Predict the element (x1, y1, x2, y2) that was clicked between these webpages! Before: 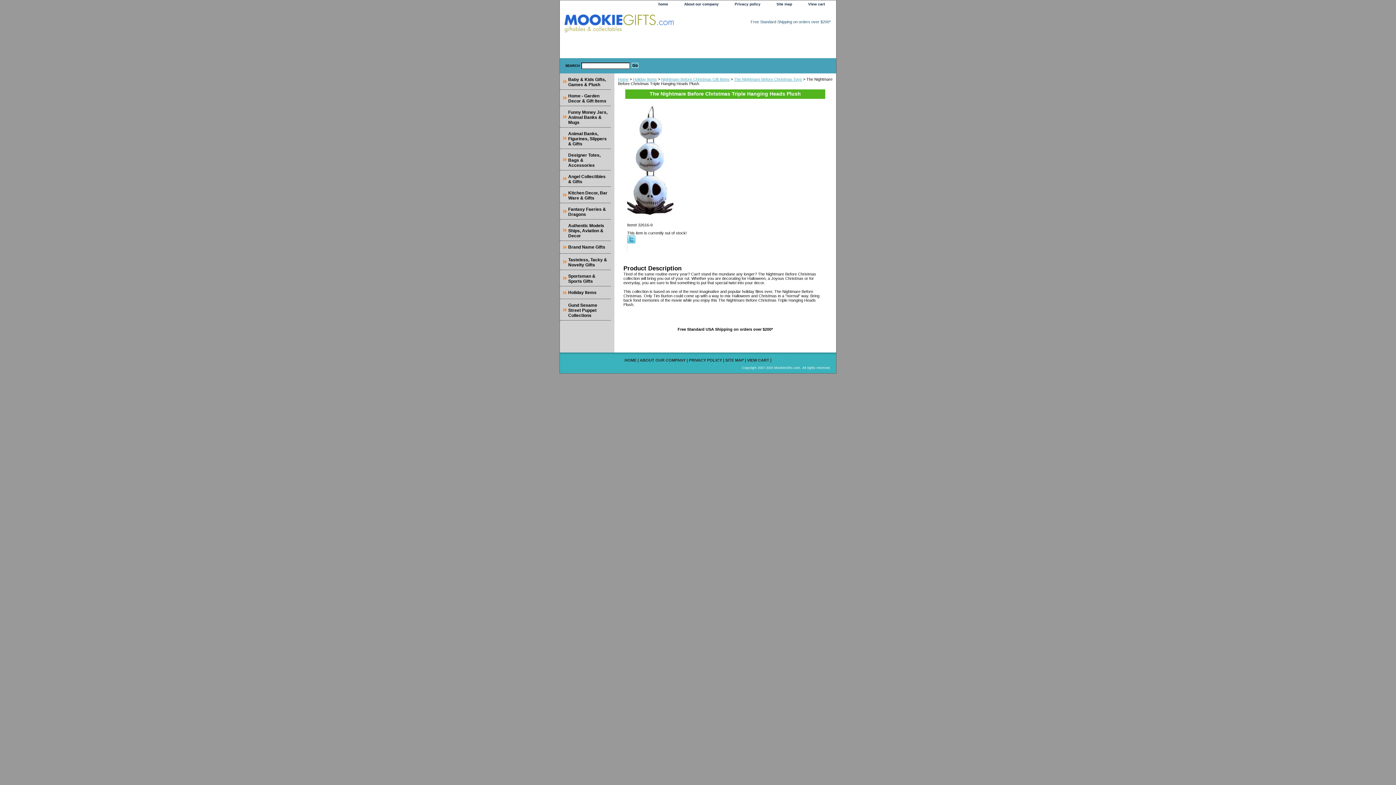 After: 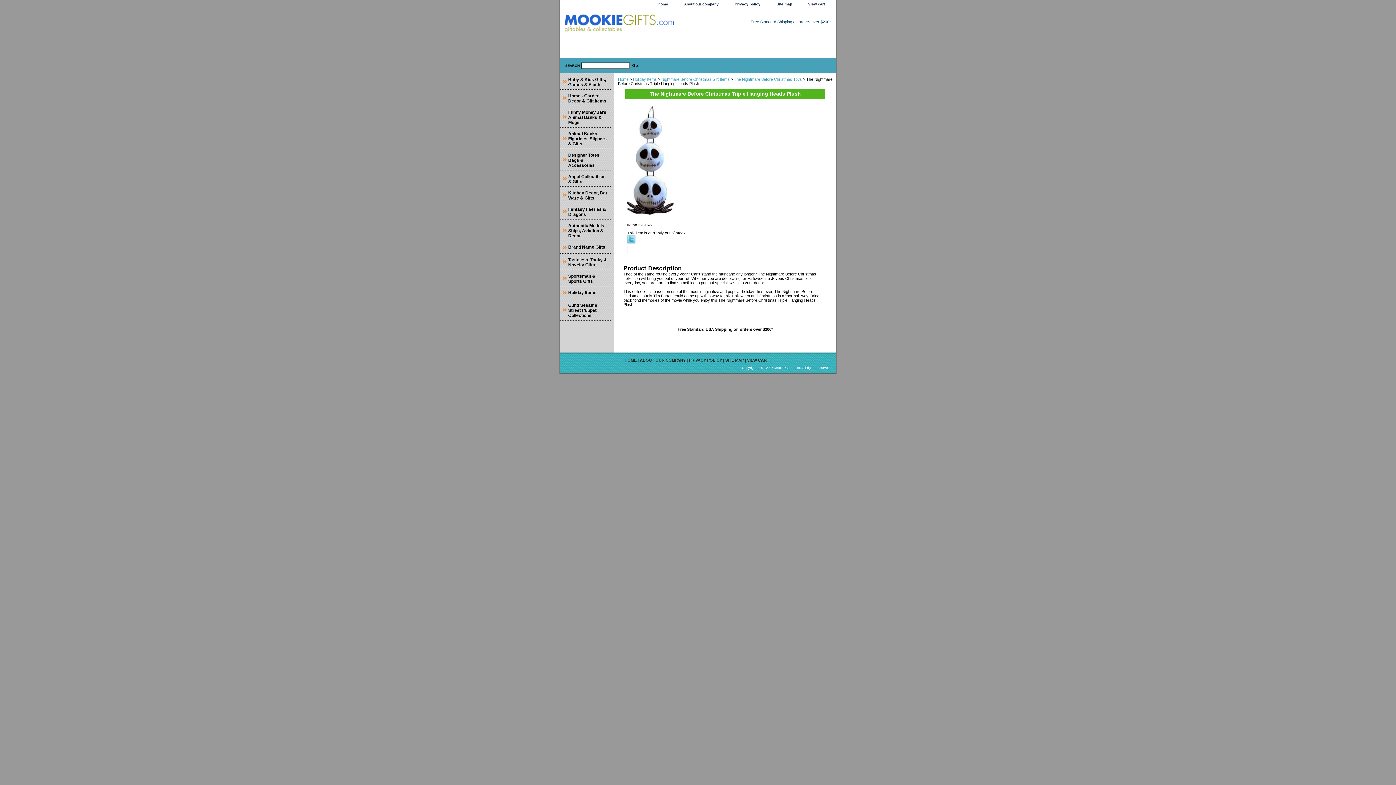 Action: bbox: (627, 239, 635, 244)